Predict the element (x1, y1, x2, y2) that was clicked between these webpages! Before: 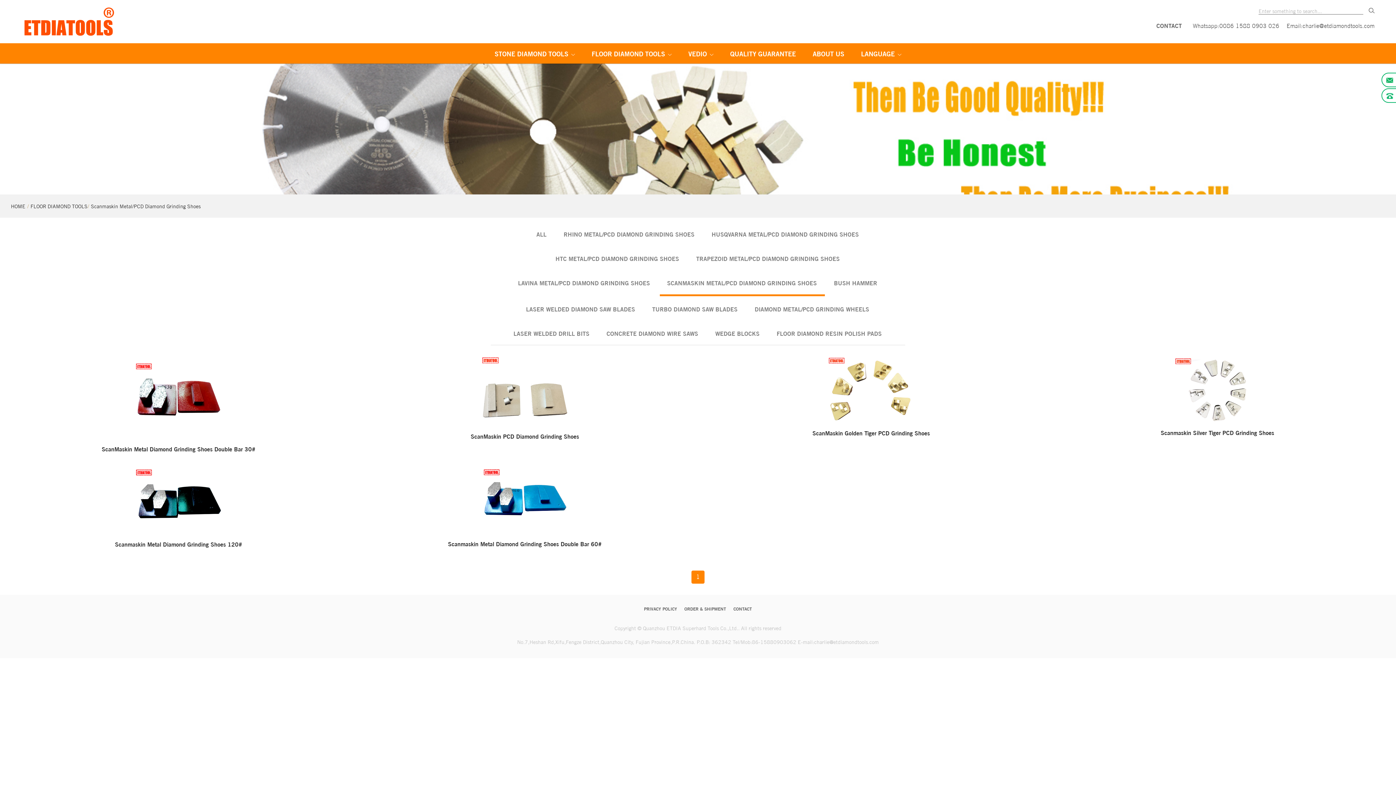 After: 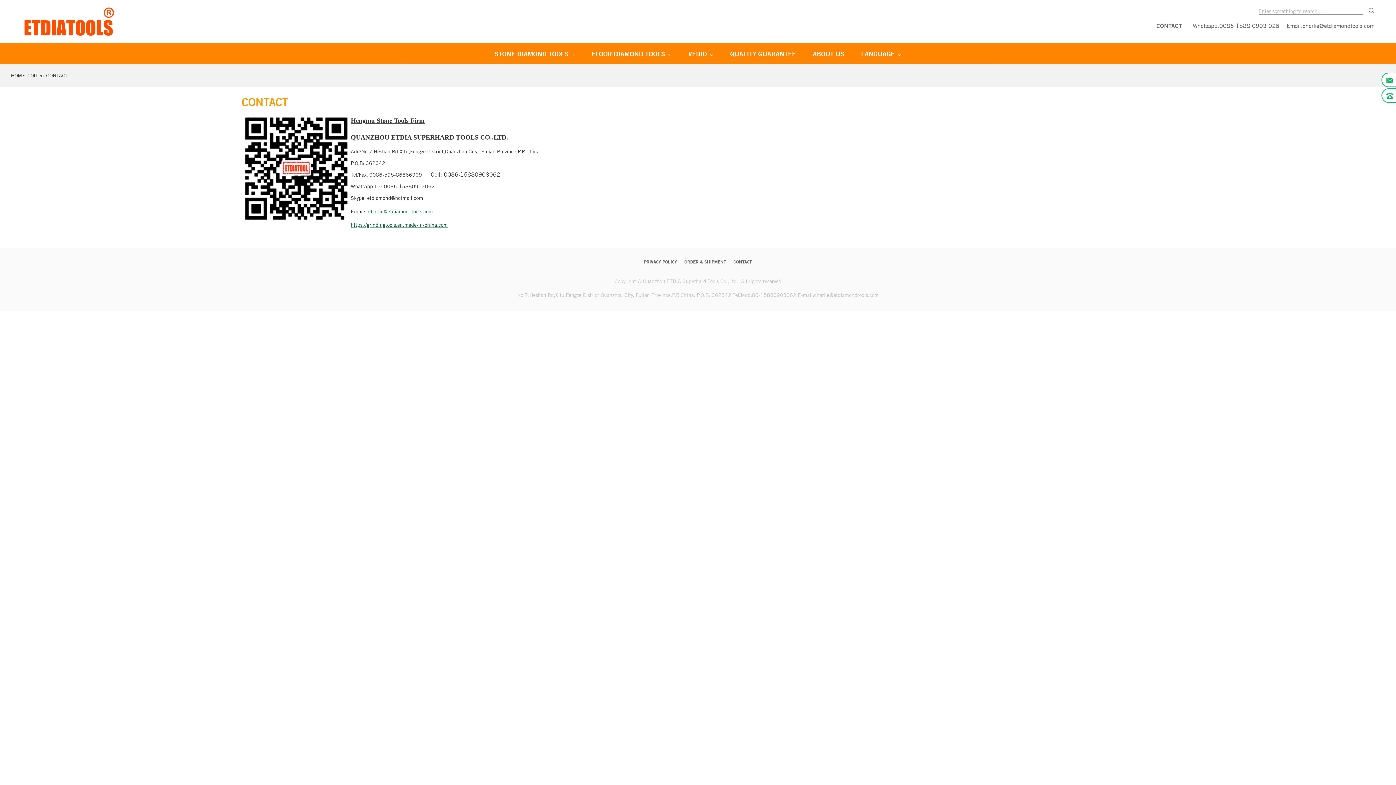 Action: label: CONTACT bbox: (733, 606, 752, 612)